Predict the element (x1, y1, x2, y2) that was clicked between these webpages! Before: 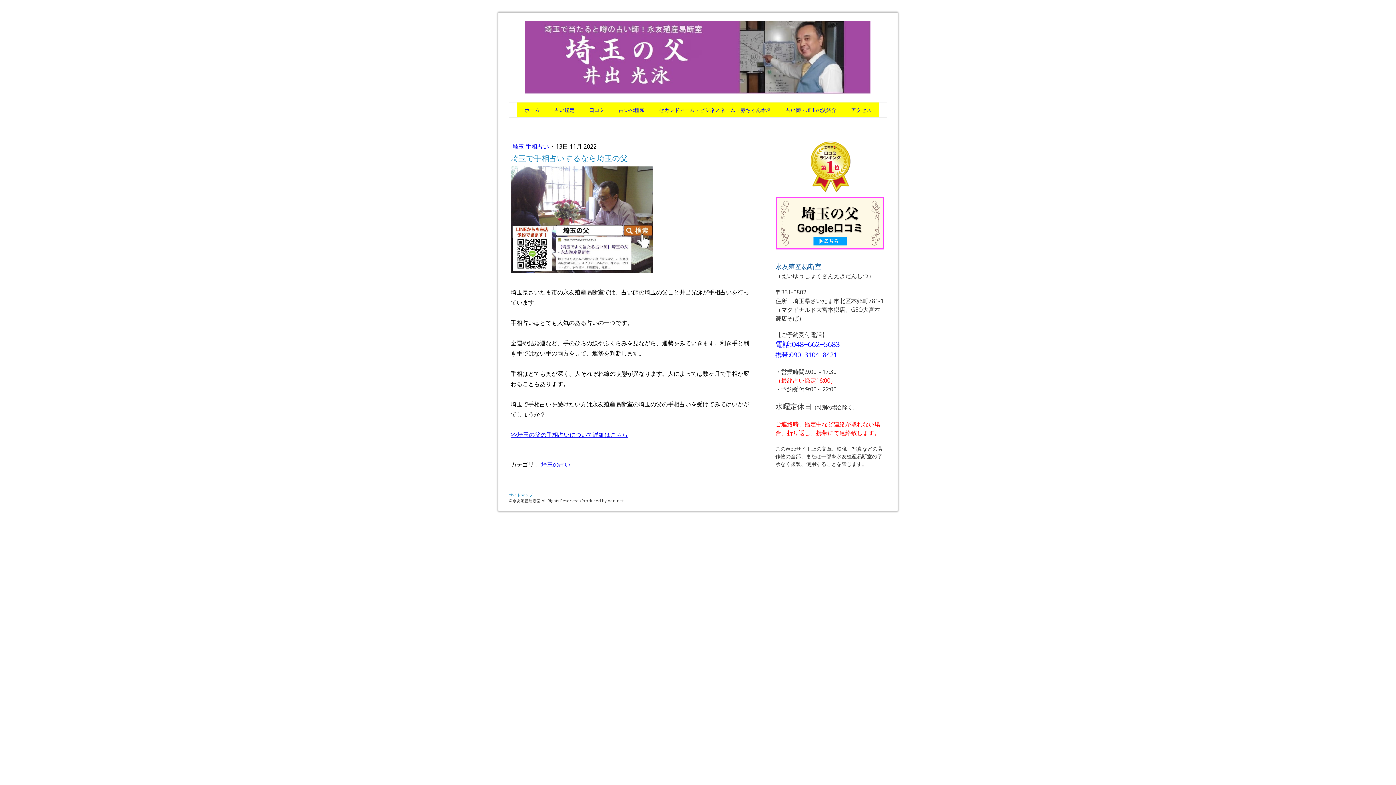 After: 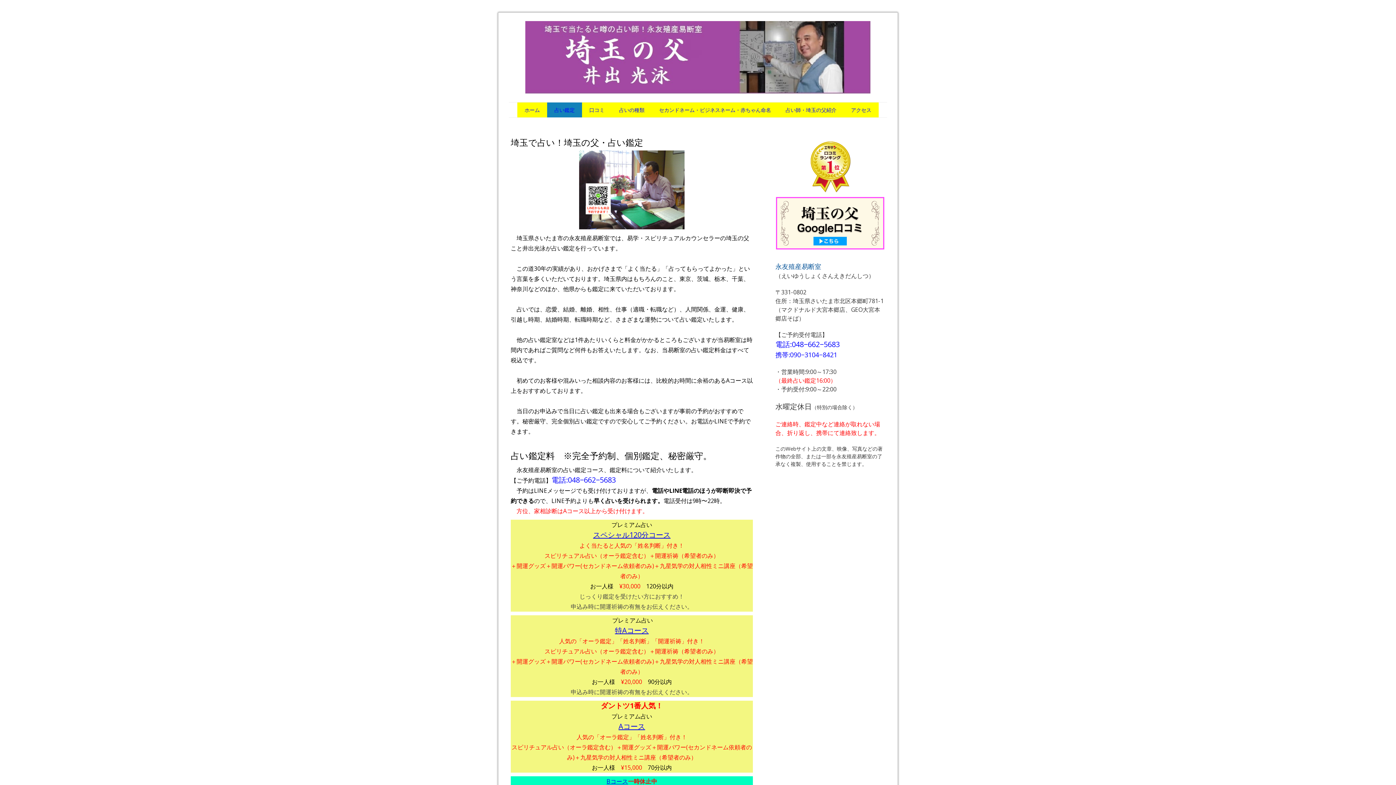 Action: label: 占い鑑定 bbox: (547, 102, 582, 117)